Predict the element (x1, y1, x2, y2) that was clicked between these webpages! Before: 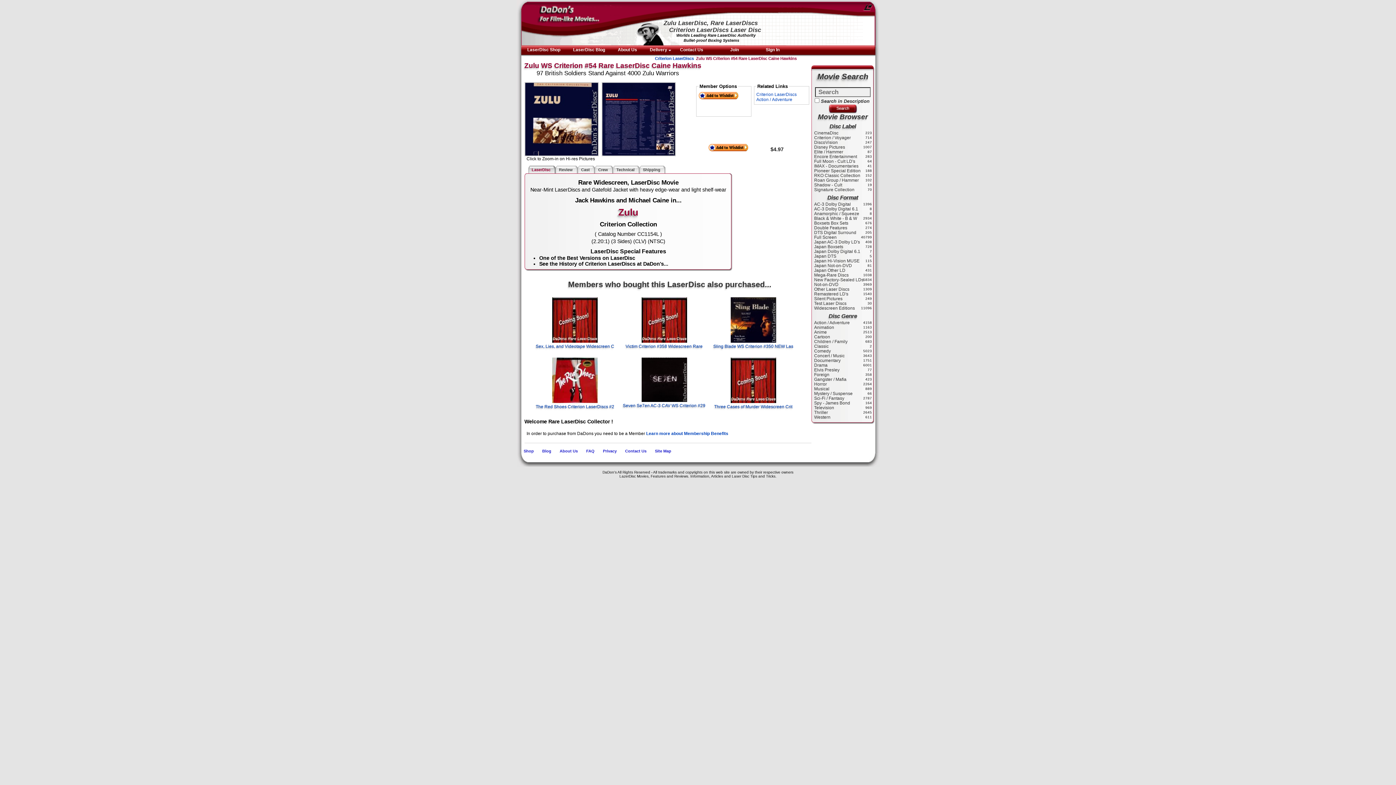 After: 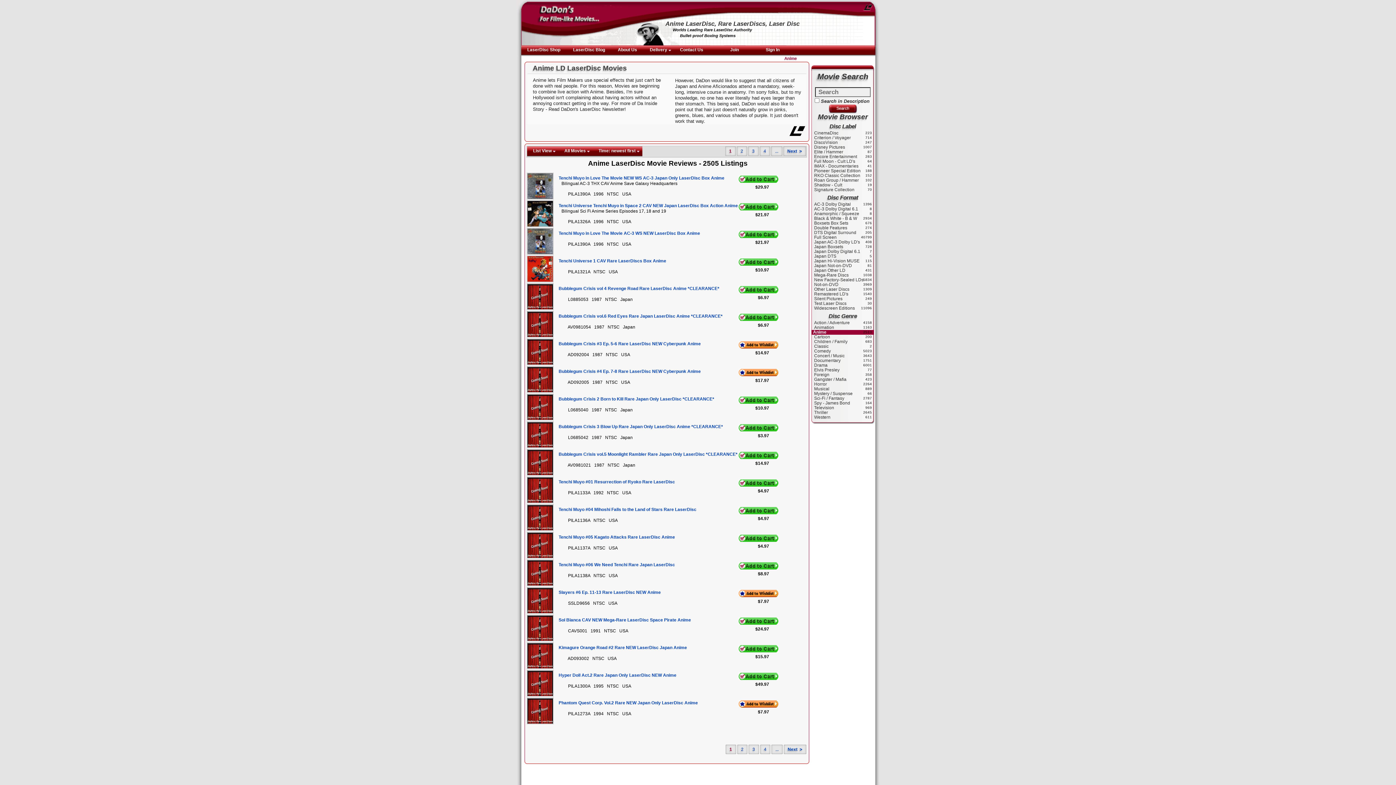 Action: bbox: (811, 330, 874, 335) label: Anime